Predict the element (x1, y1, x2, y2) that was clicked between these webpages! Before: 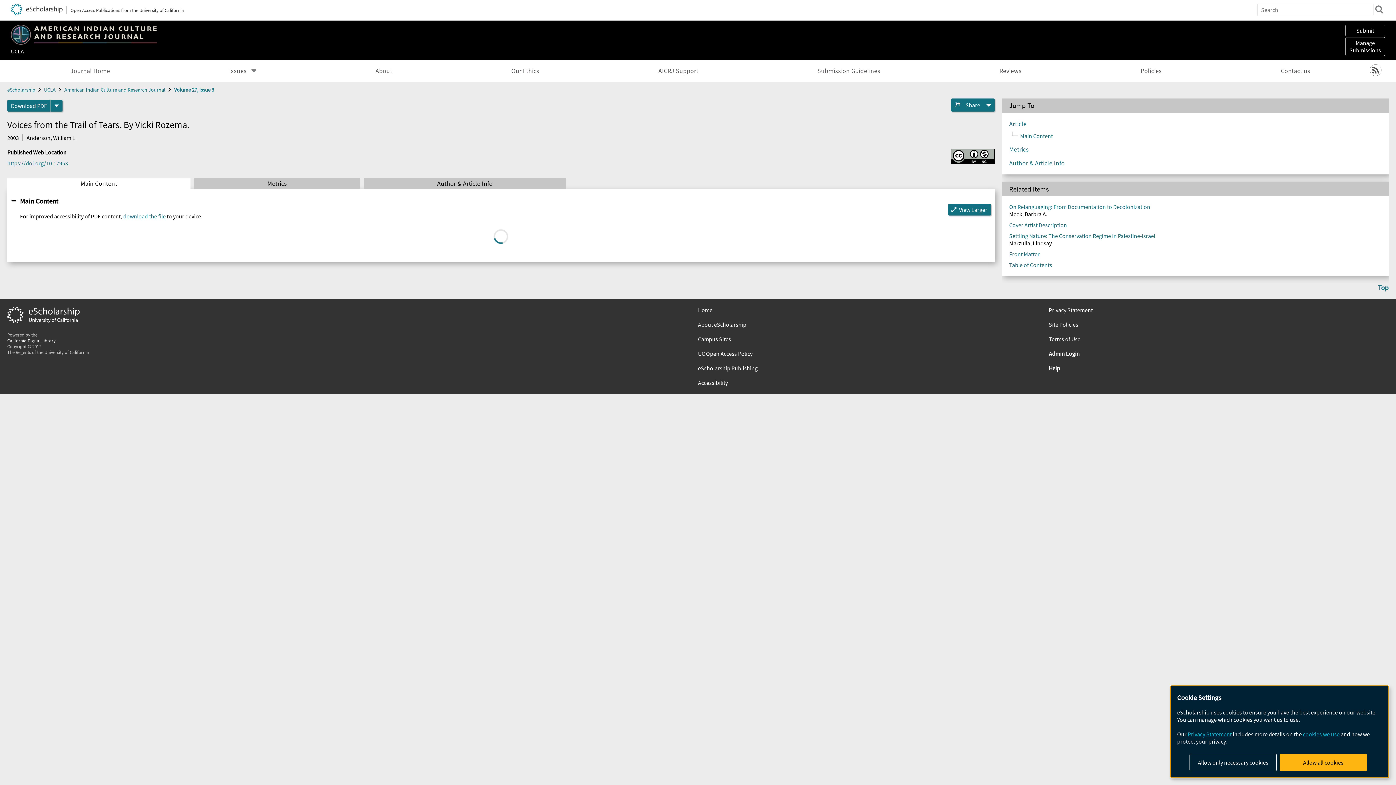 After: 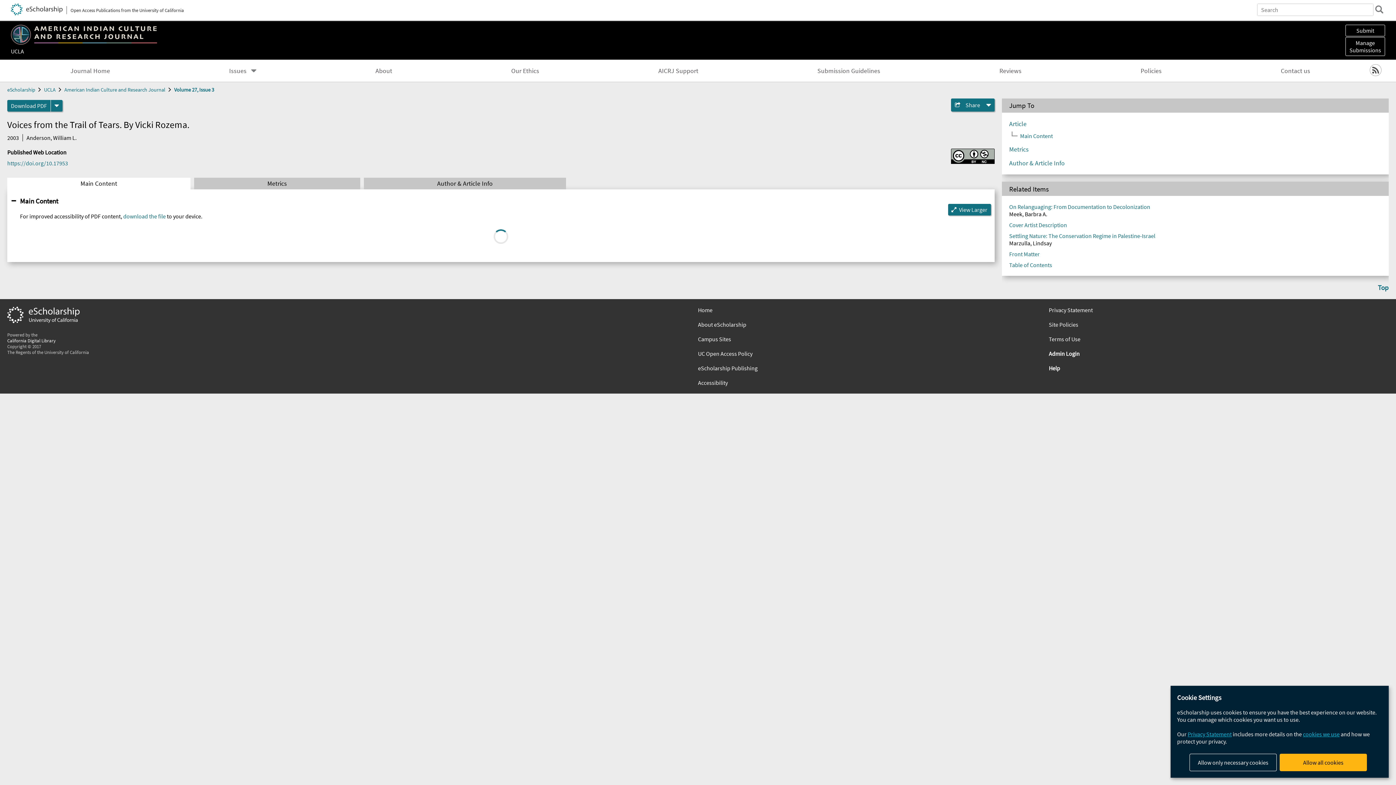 Action: bbox: (7, 99, 50, 111) label: Download PDF